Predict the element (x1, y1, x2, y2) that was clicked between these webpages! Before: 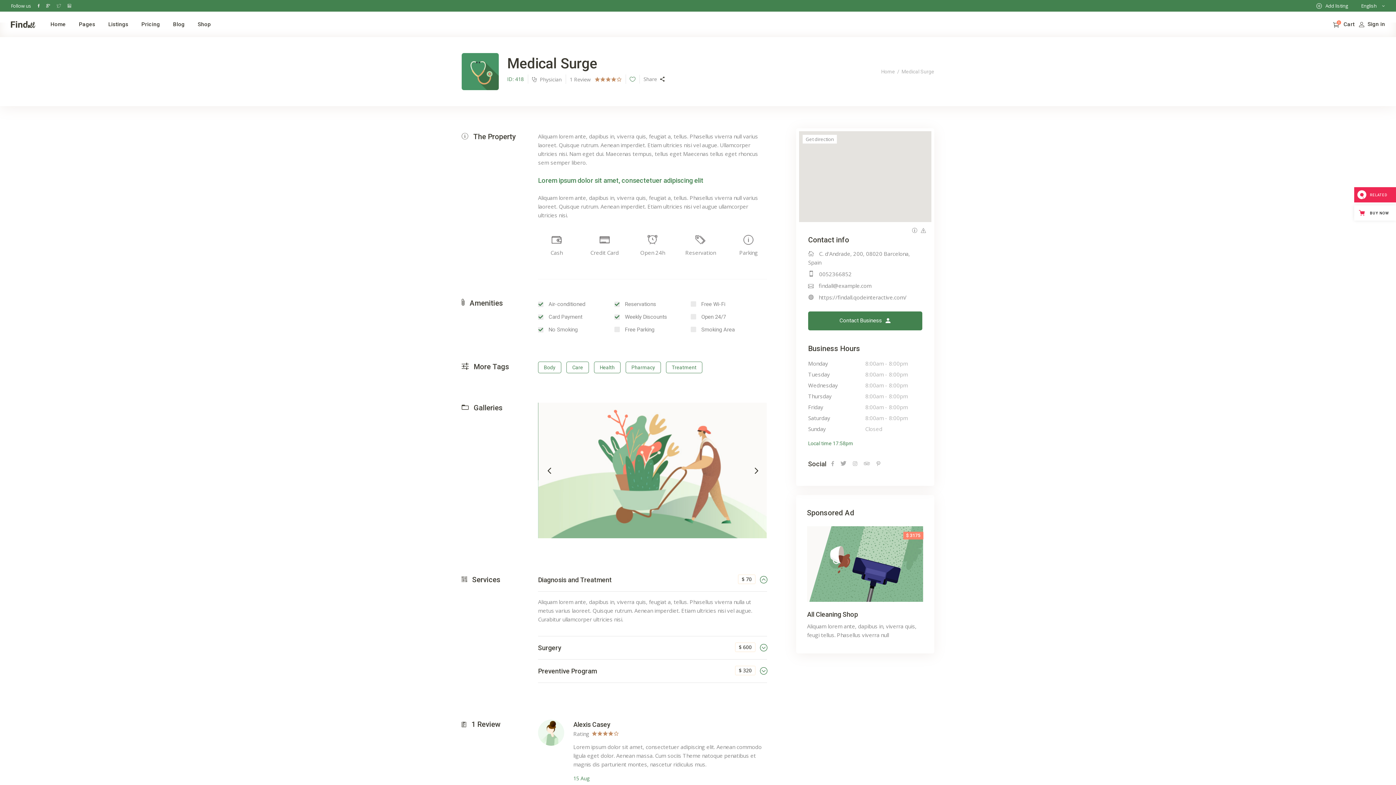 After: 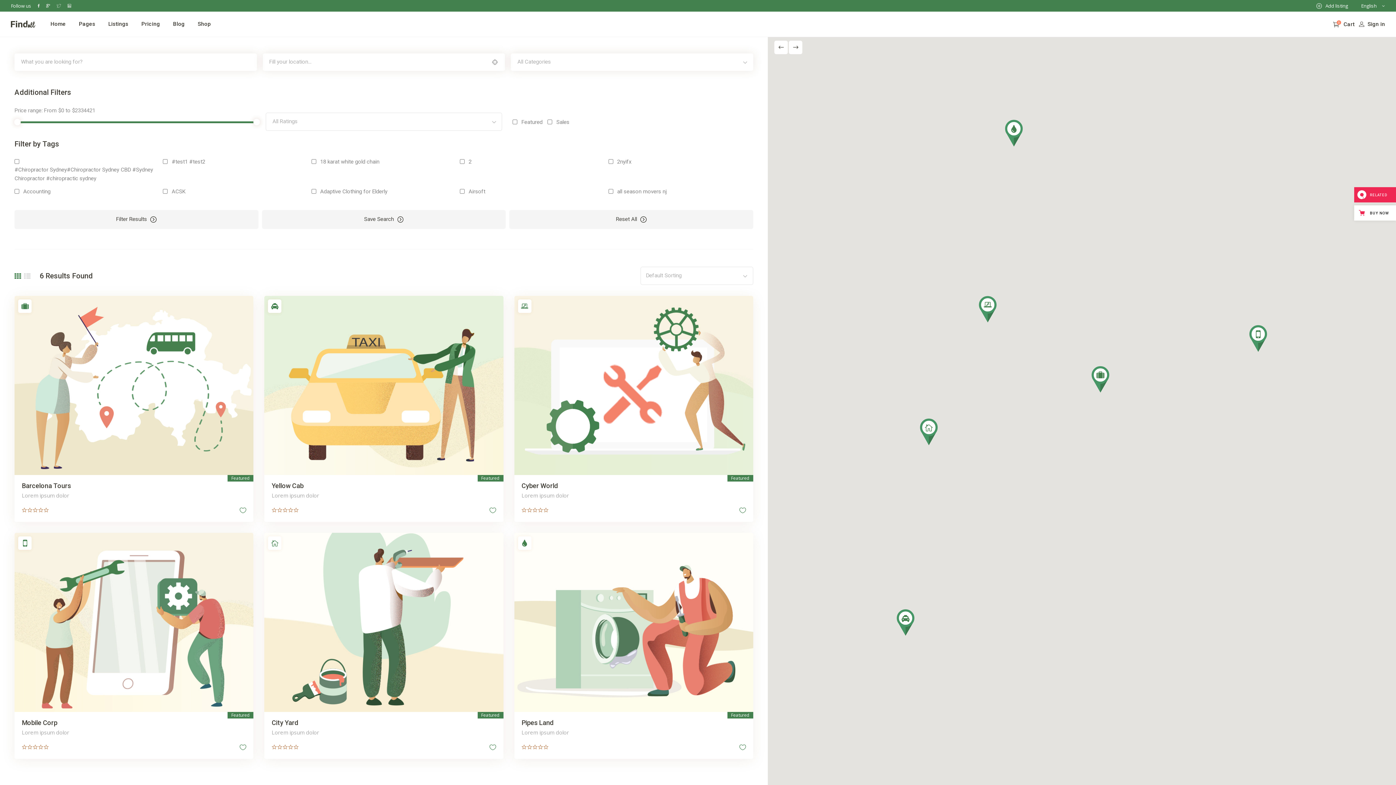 Action: bbox: (614, 312, 667, 321) label:  Weekly Discounts